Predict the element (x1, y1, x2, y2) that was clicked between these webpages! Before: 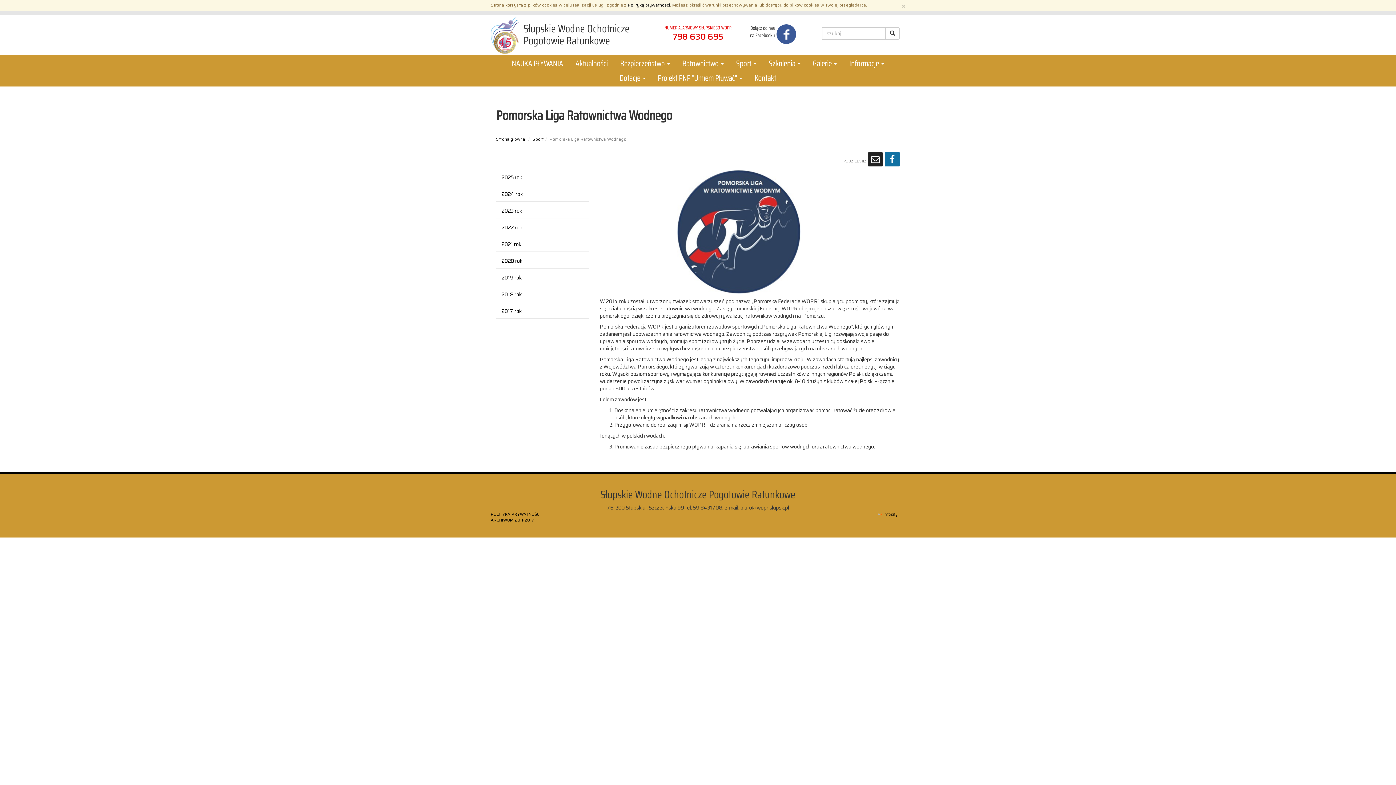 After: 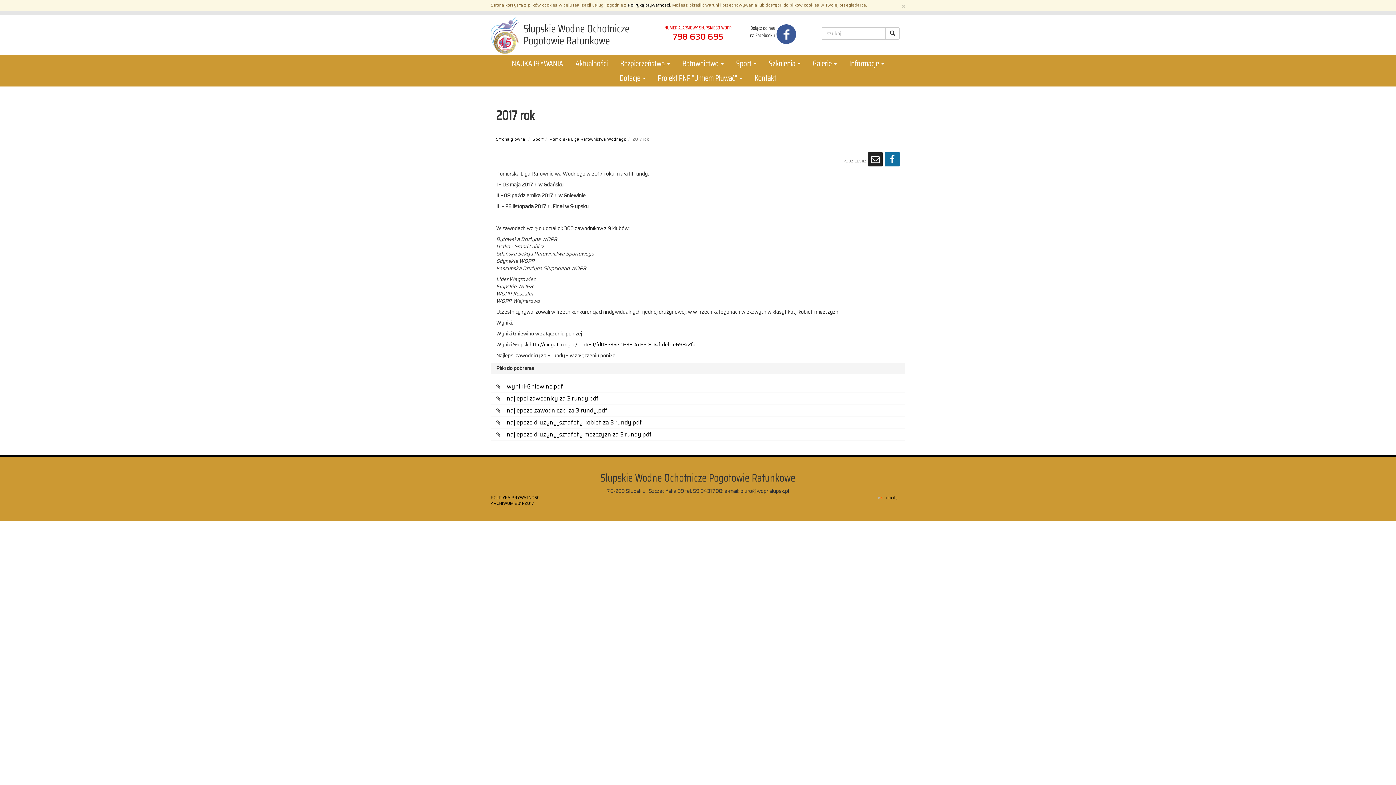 Action: bbox: (501, 307, 521, 315) label: 2017 rok